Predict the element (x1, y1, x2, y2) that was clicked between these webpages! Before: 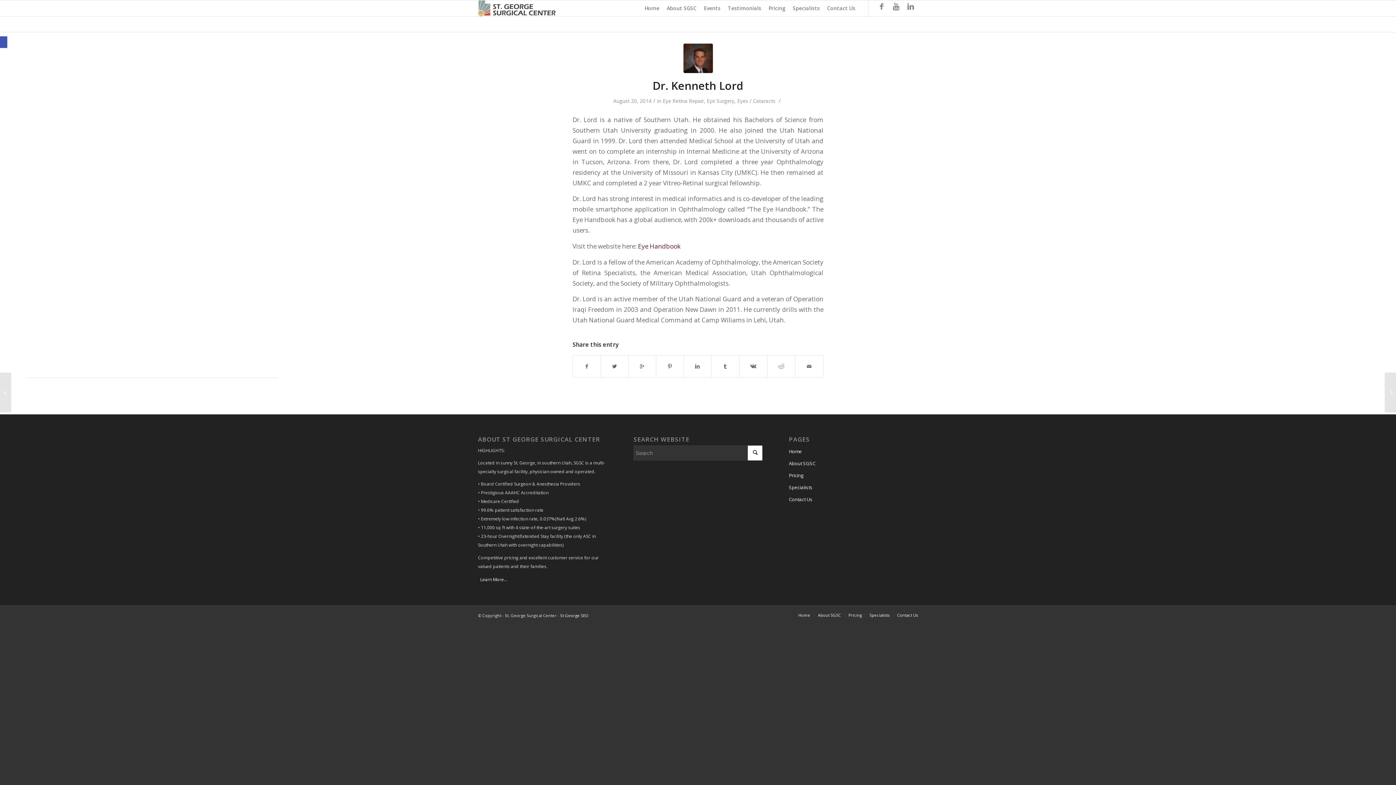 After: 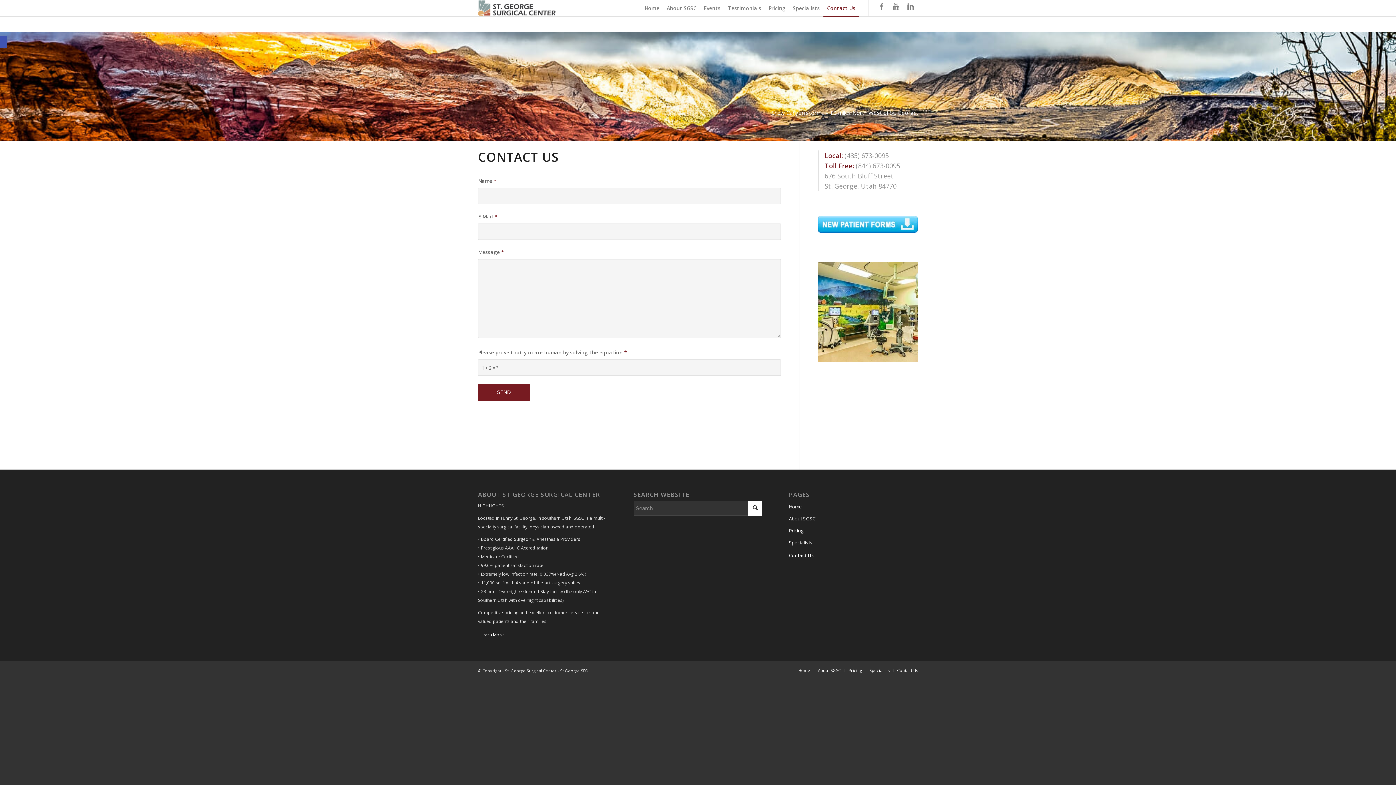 Action: bbox: (897, 612, 918, 618) label: Contact Us